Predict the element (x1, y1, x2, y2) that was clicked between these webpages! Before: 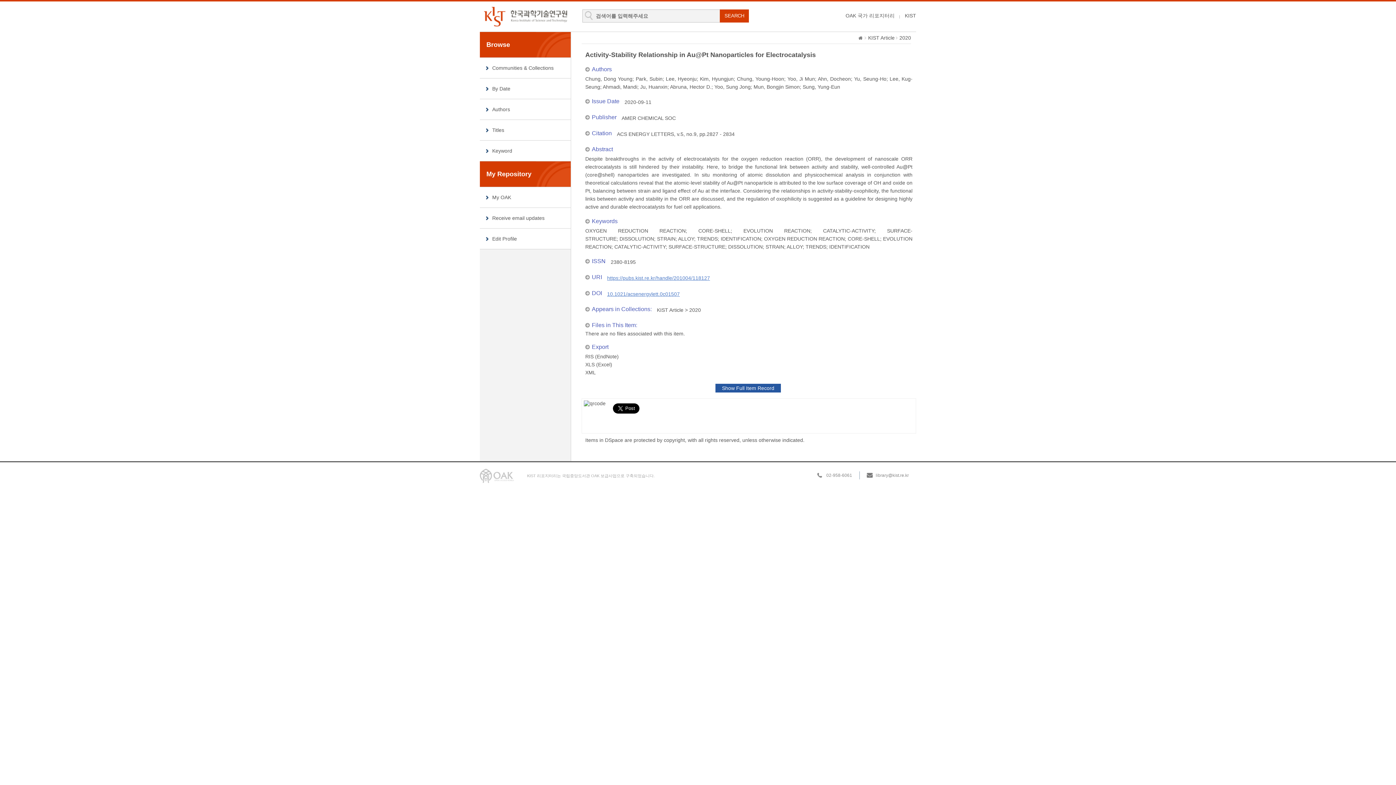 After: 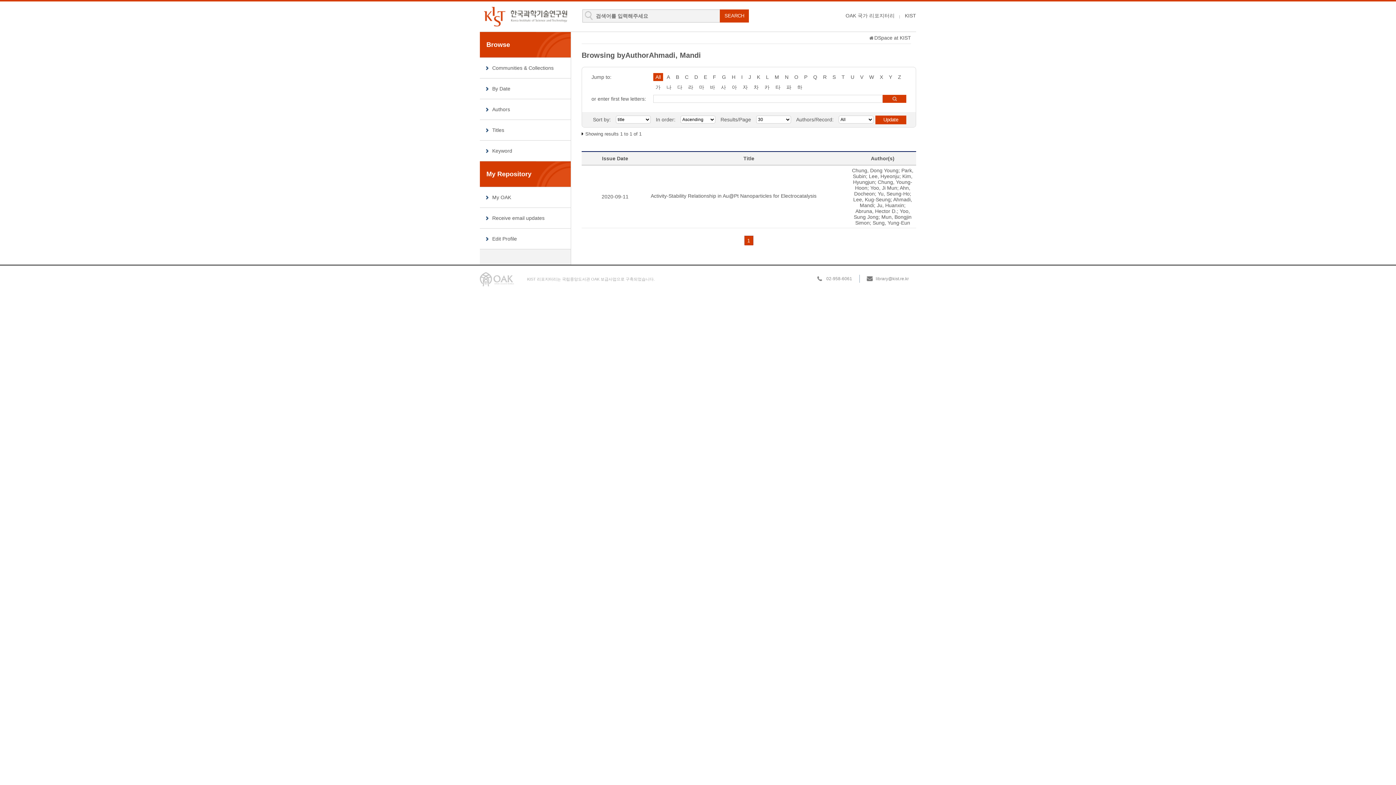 Action: label: Ahmadi, Mandi bbox: (602, 84, 637, 89)